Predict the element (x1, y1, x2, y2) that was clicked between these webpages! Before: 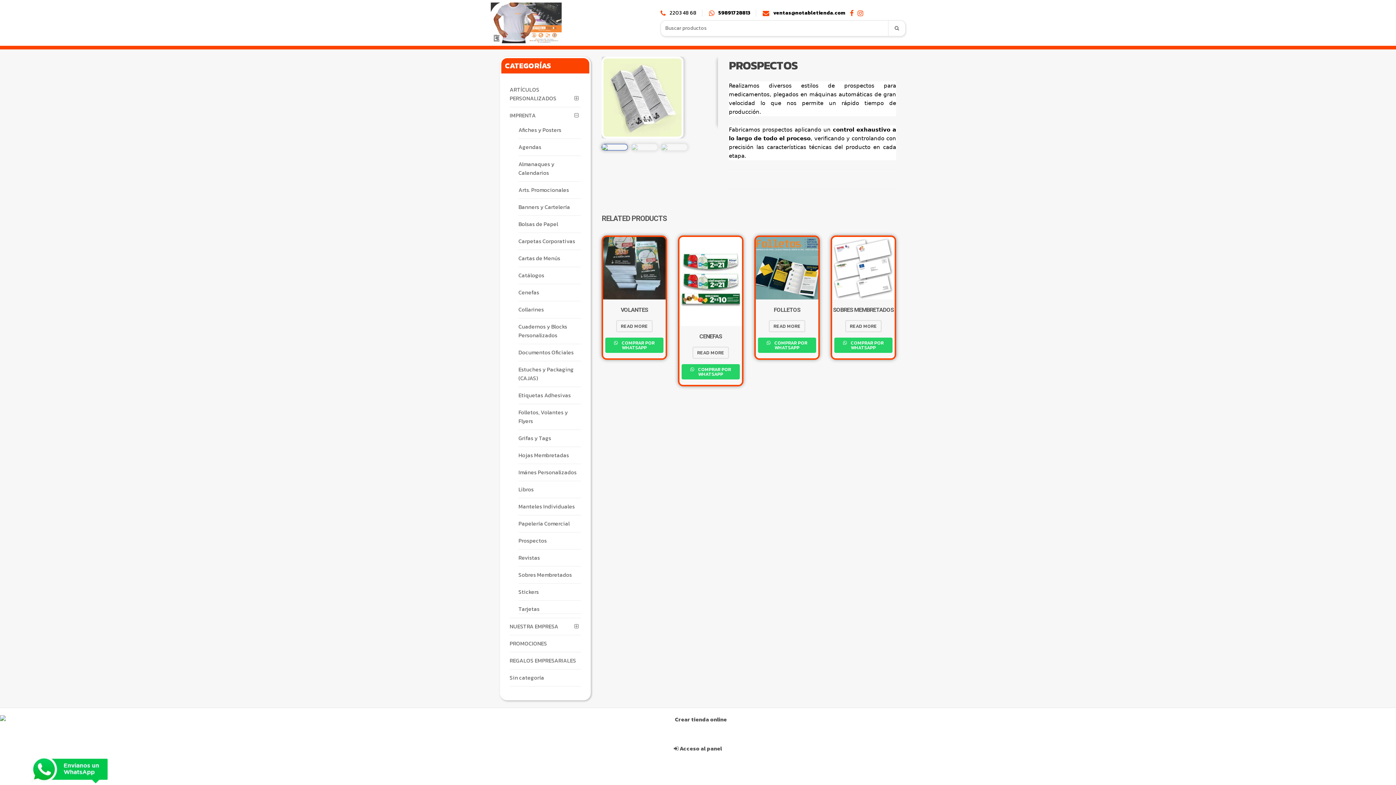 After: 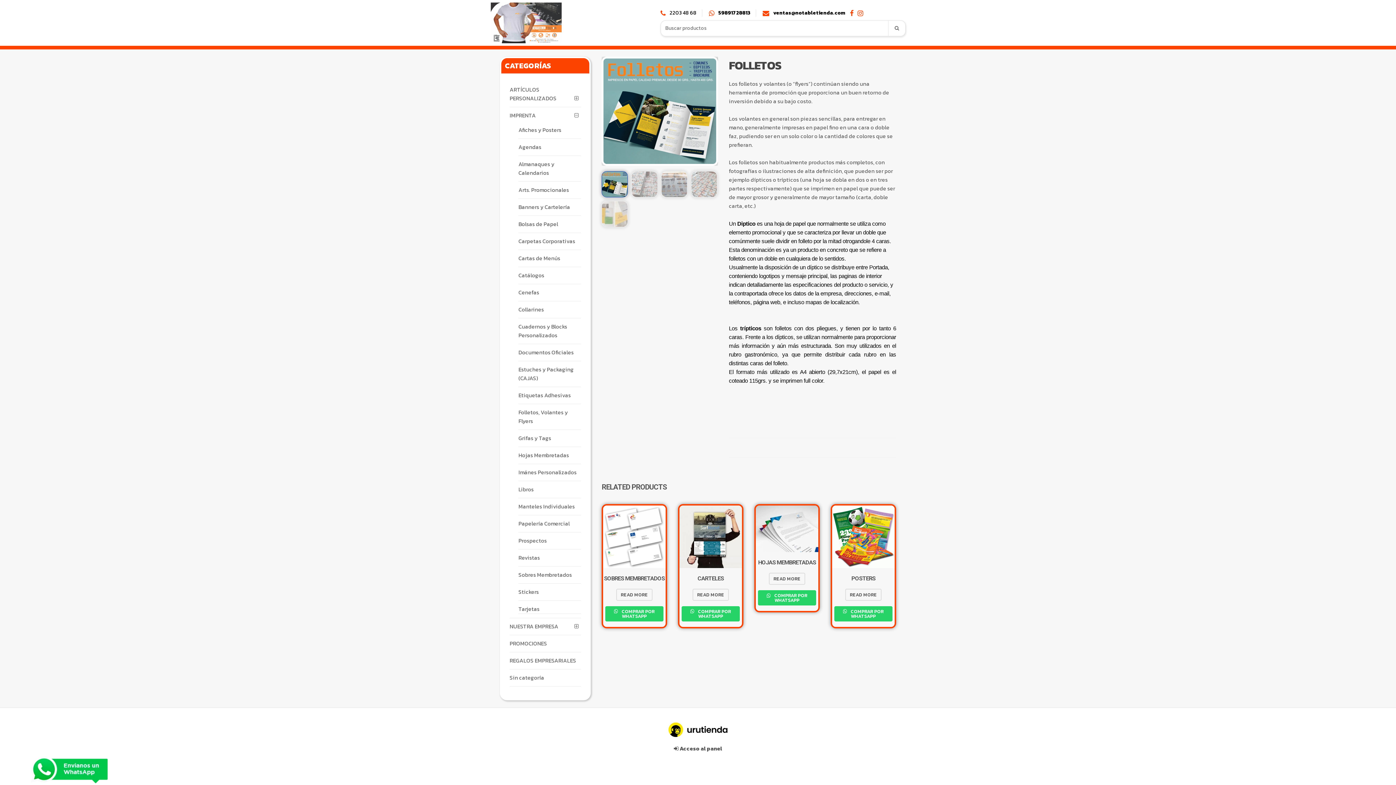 Action: bbox: (756, 306, 818, 316) label: FOLLETOS